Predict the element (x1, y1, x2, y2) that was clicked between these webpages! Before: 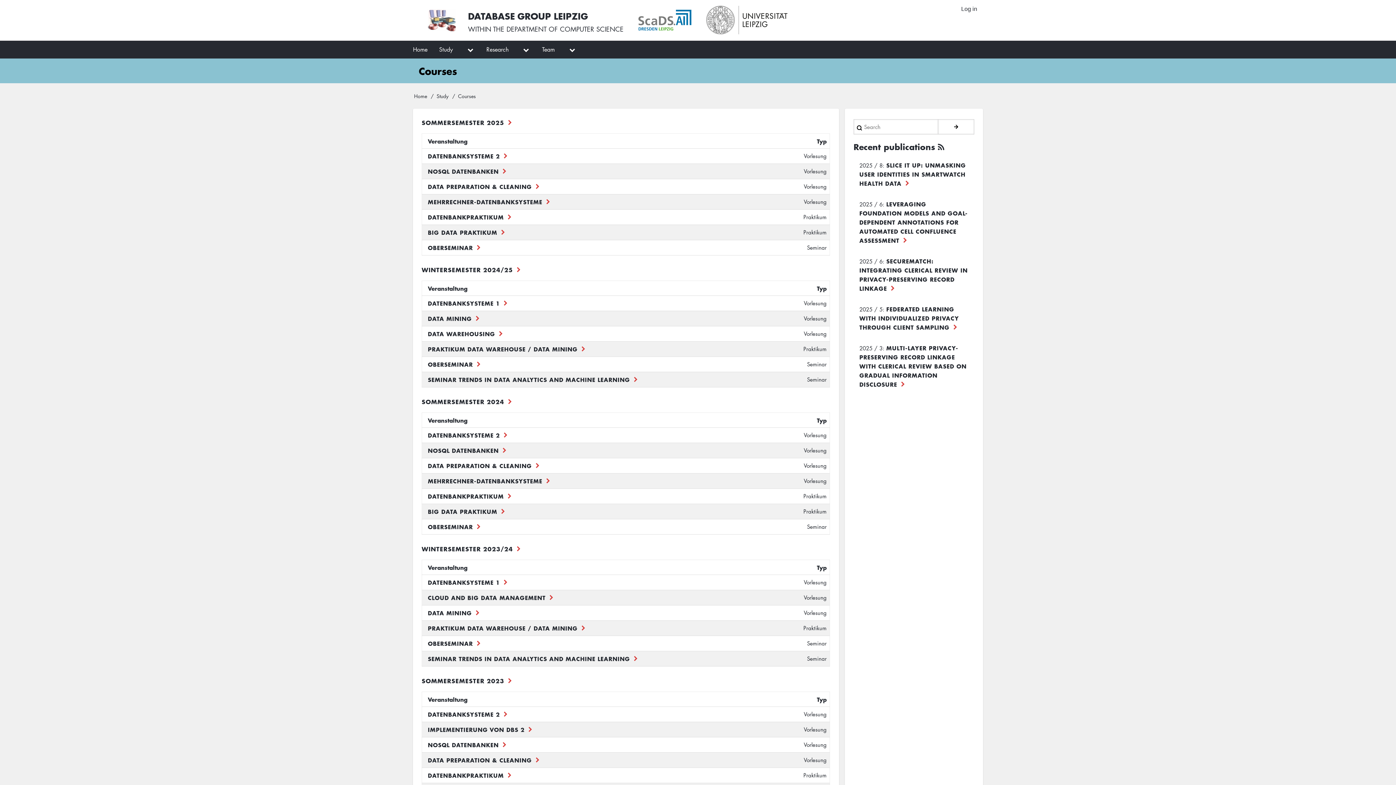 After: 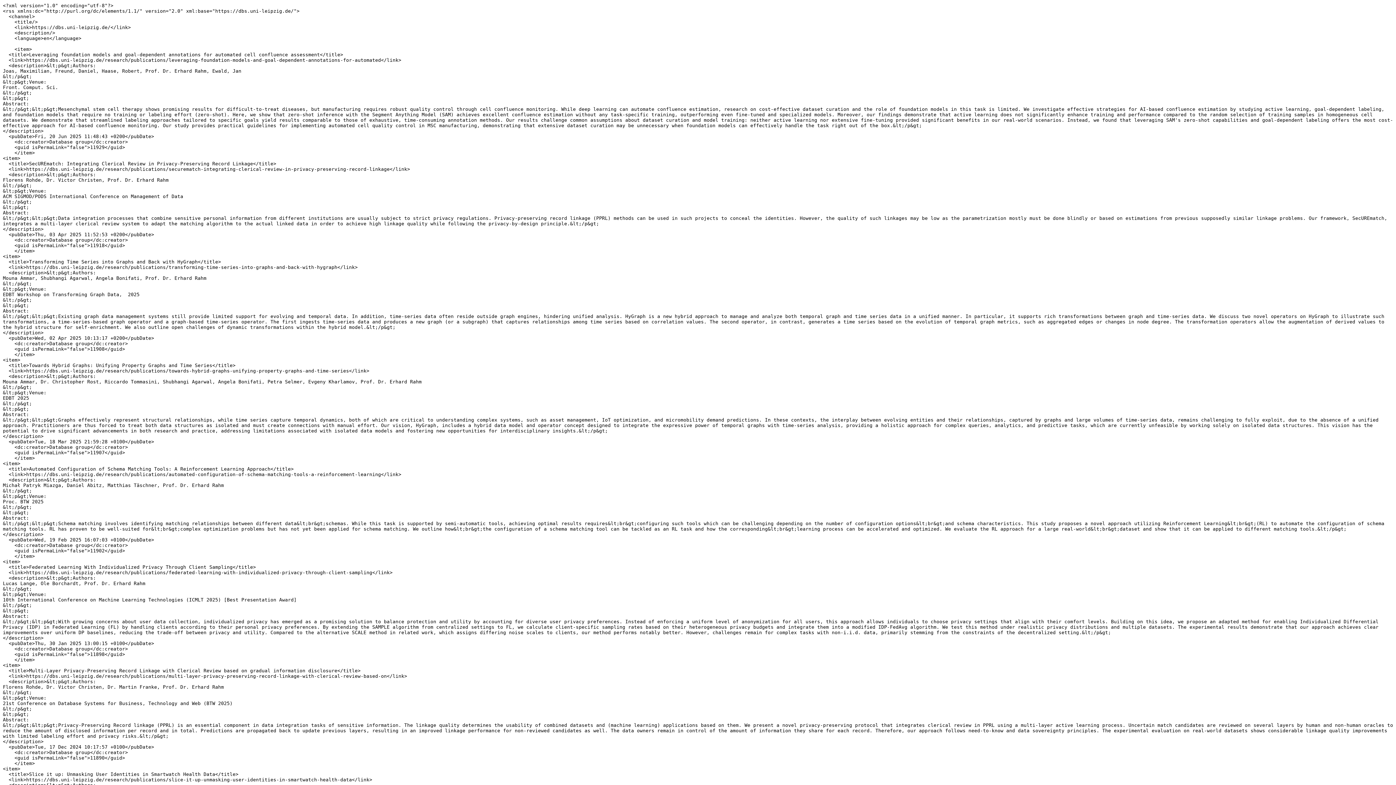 Action: bbox: (938, 141, 944, 152)